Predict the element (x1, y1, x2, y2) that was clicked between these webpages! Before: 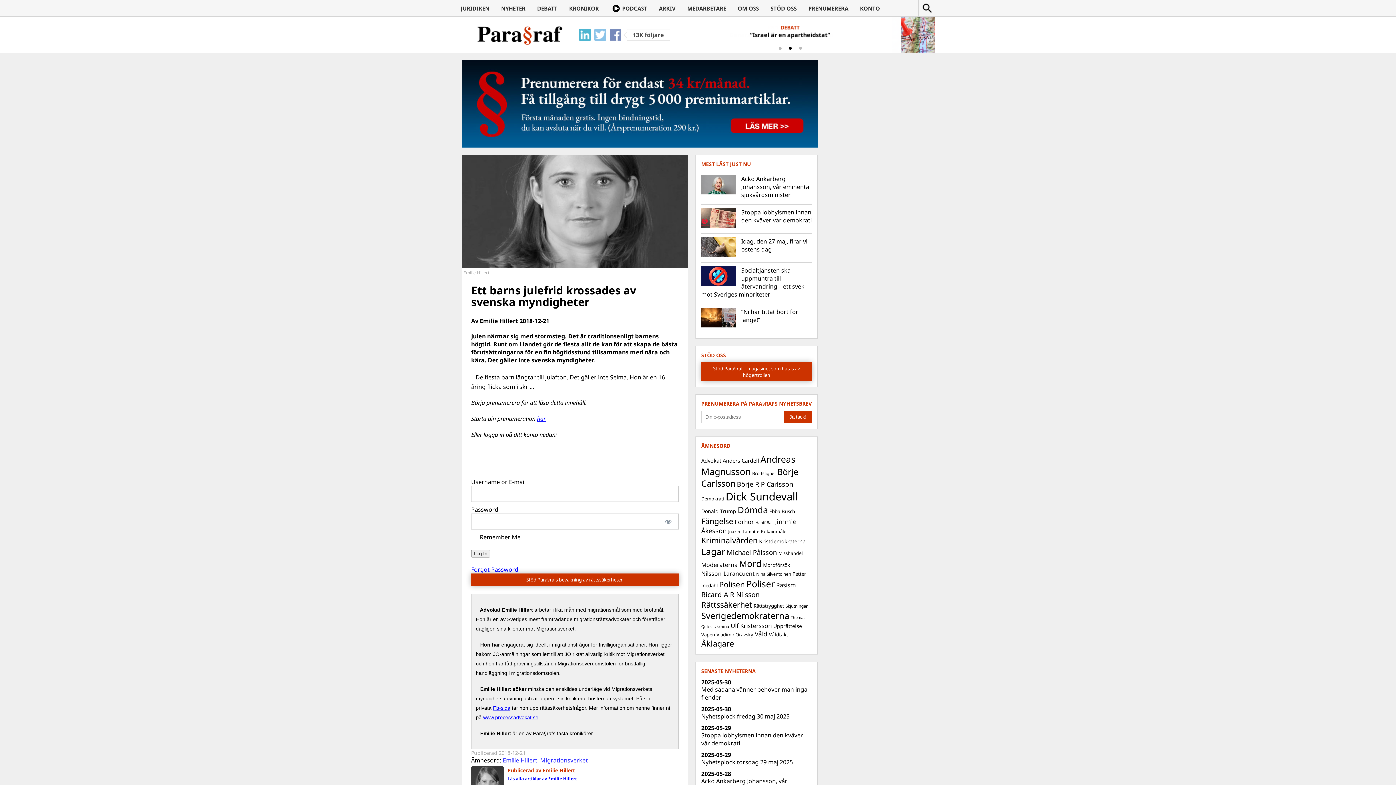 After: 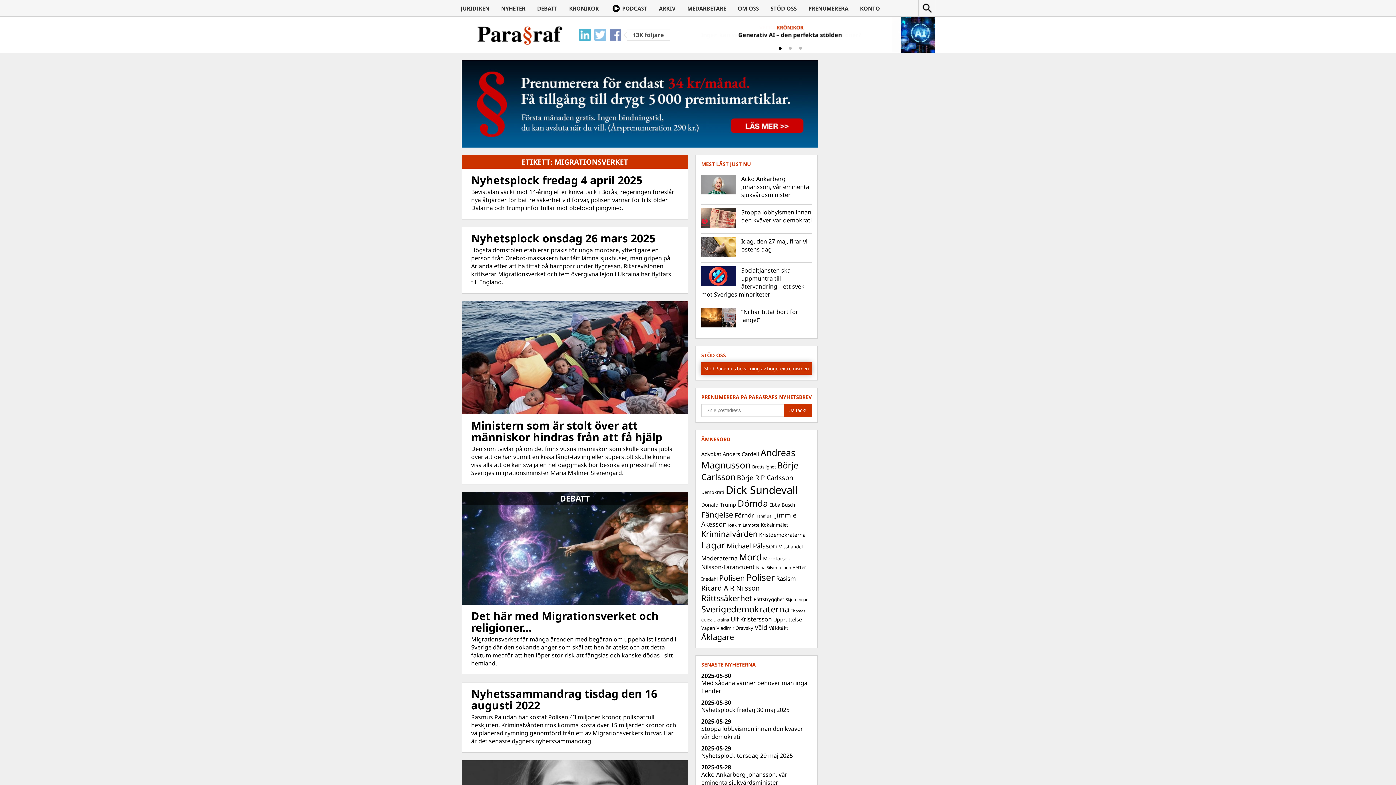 Action: label: Migrationsverket bbox: (540, 756, 588, 764)